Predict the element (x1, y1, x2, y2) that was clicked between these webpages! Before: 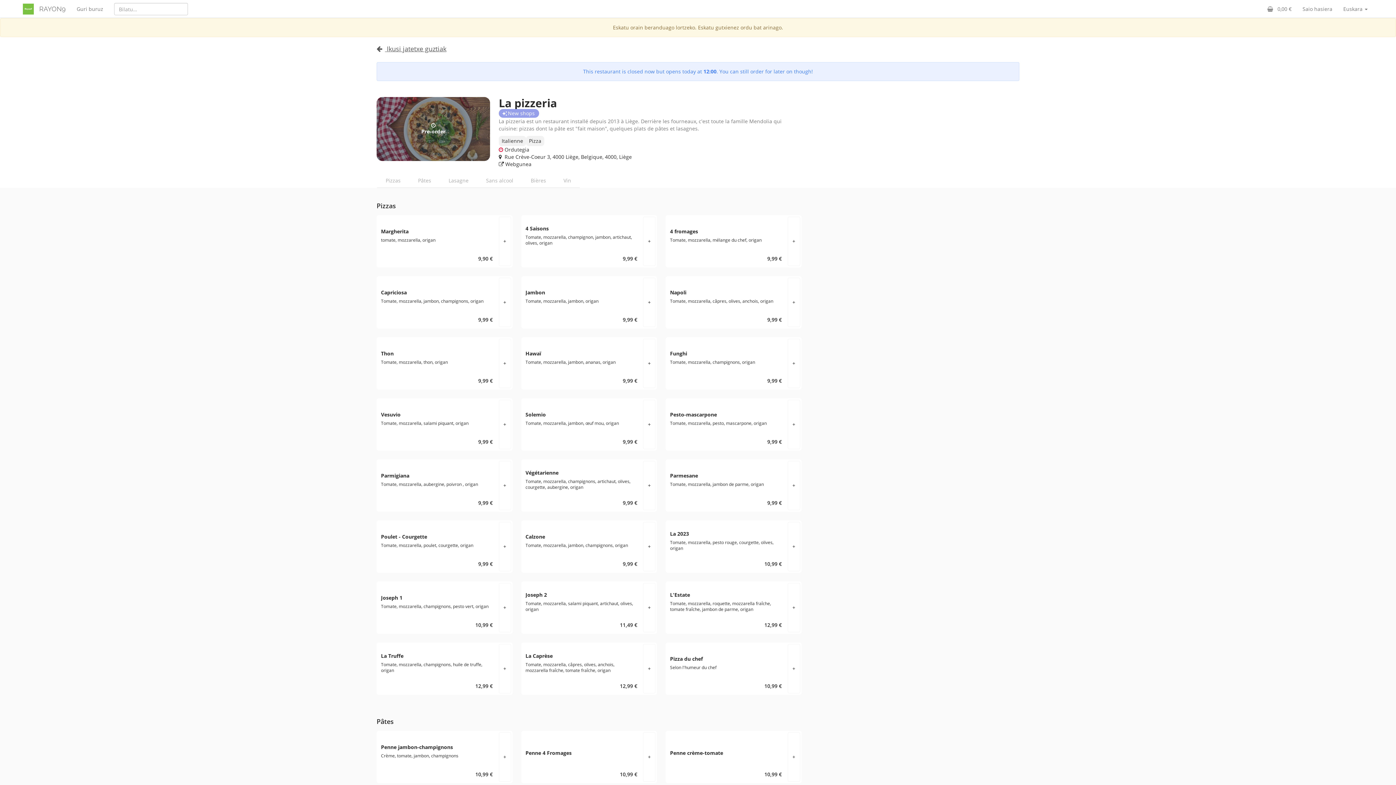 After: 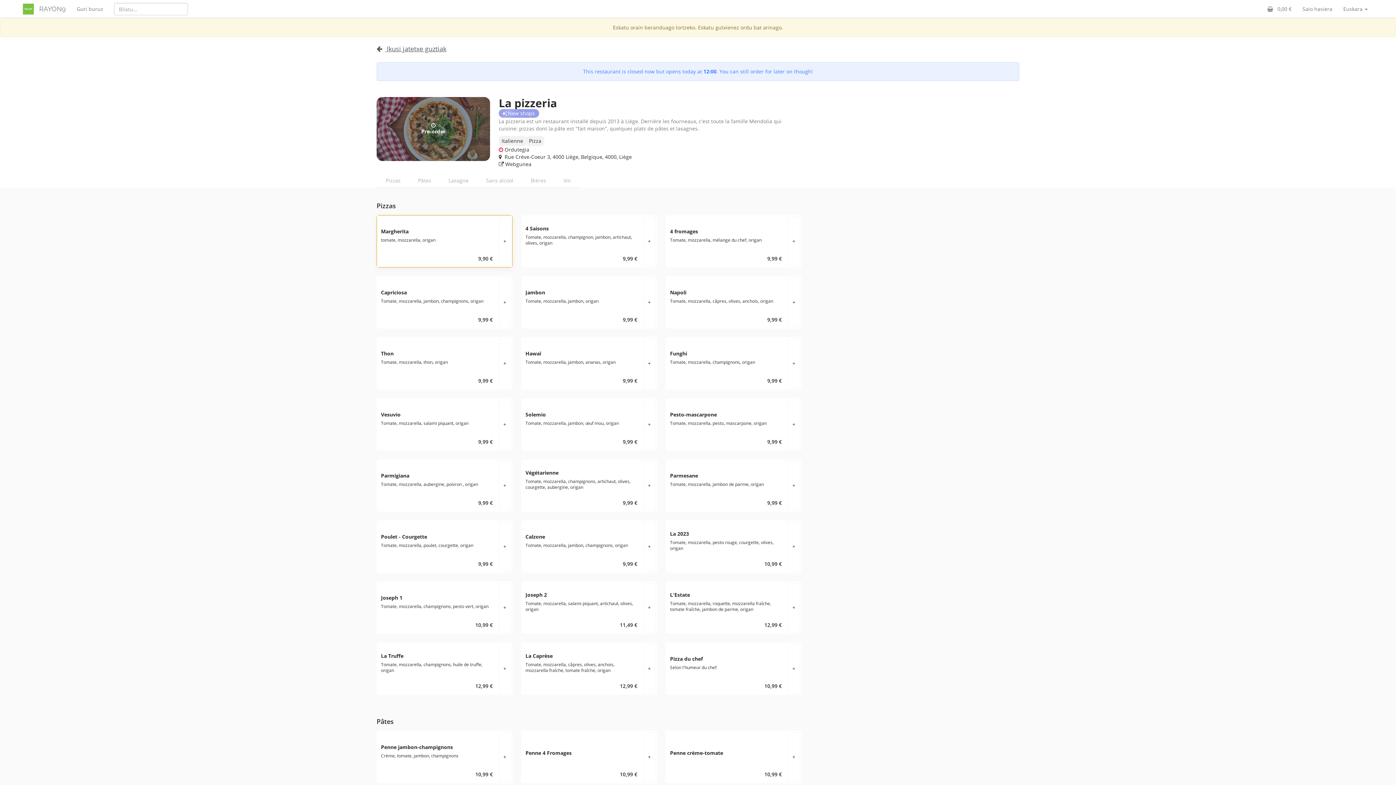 Action: bbox: (376, 215, 512, 267) label: Margherita
tomate, mozzarella, origan
9,90 €
+